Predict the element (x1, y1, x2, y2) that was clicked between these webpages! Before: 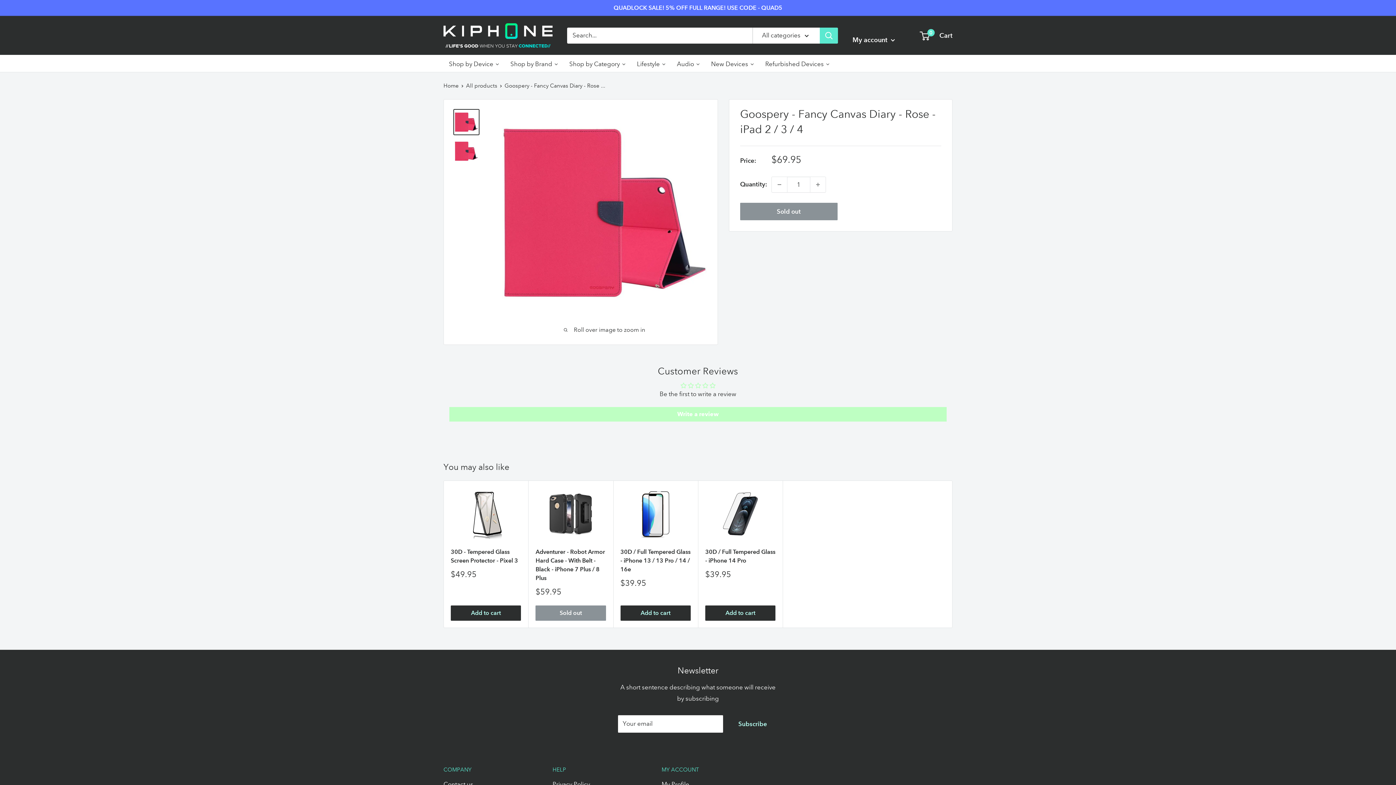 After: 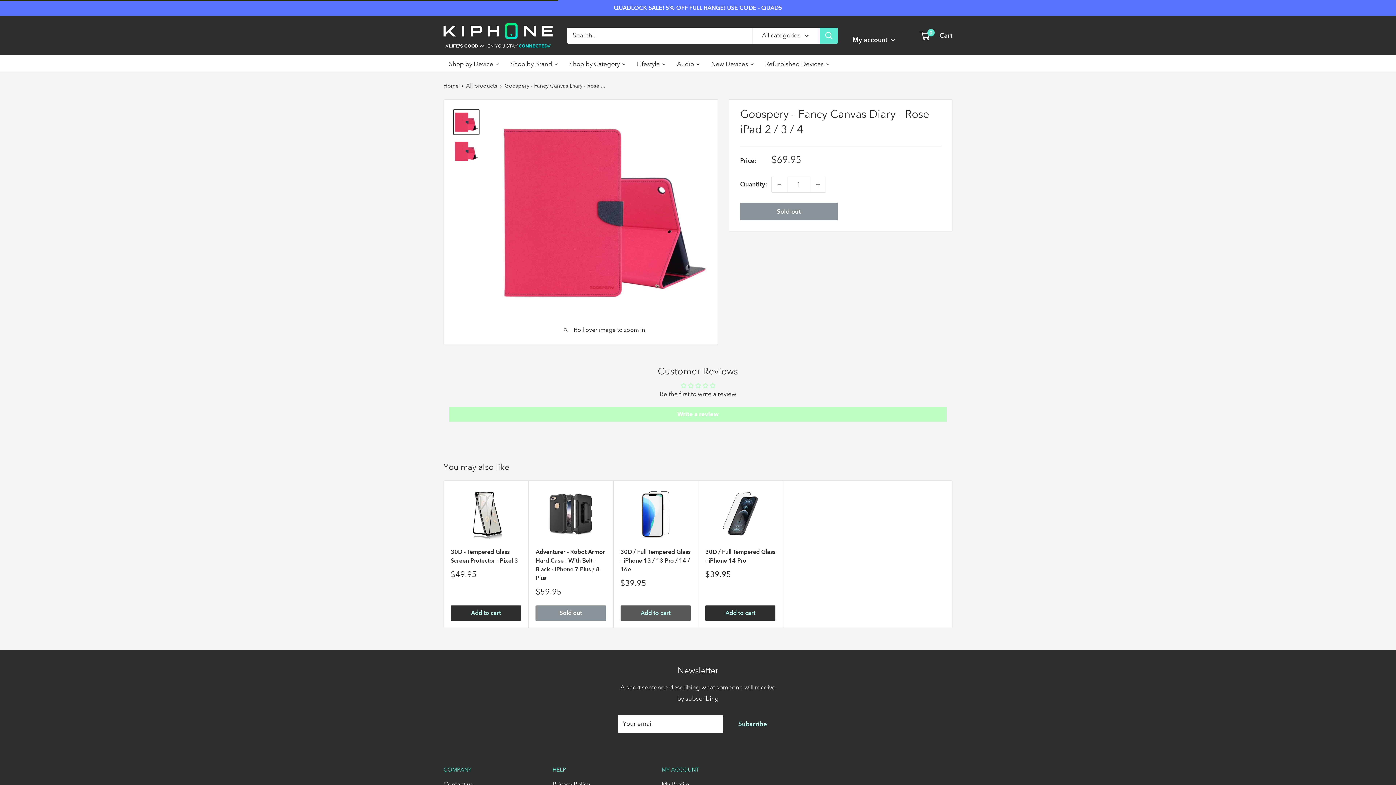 Action: bbox: (620, 605, 690, 621) label: Add to cart